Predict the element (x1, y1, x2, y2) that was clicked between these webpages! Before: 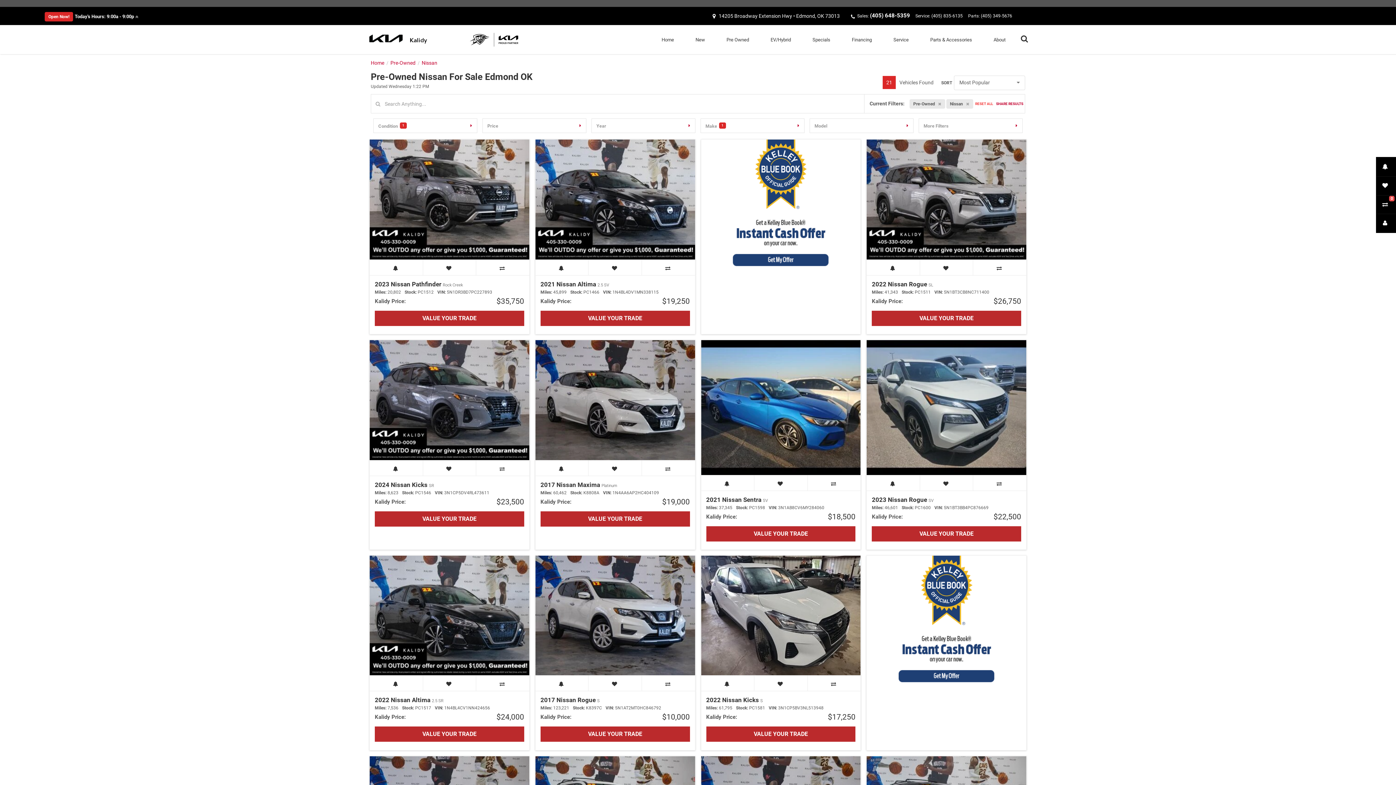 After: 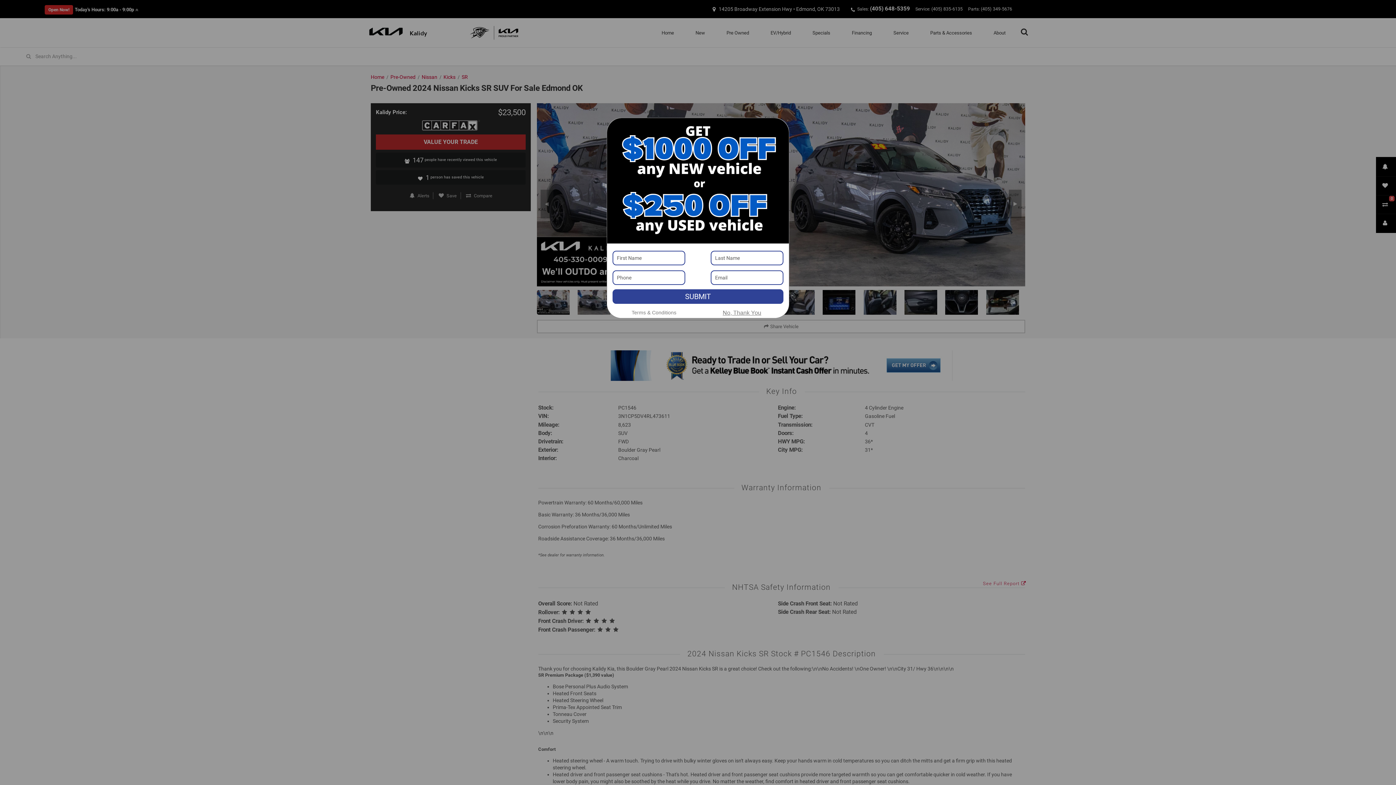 Action: bbox: (374, 481, 434, 488) label: 2024 Nissan Kicks SR